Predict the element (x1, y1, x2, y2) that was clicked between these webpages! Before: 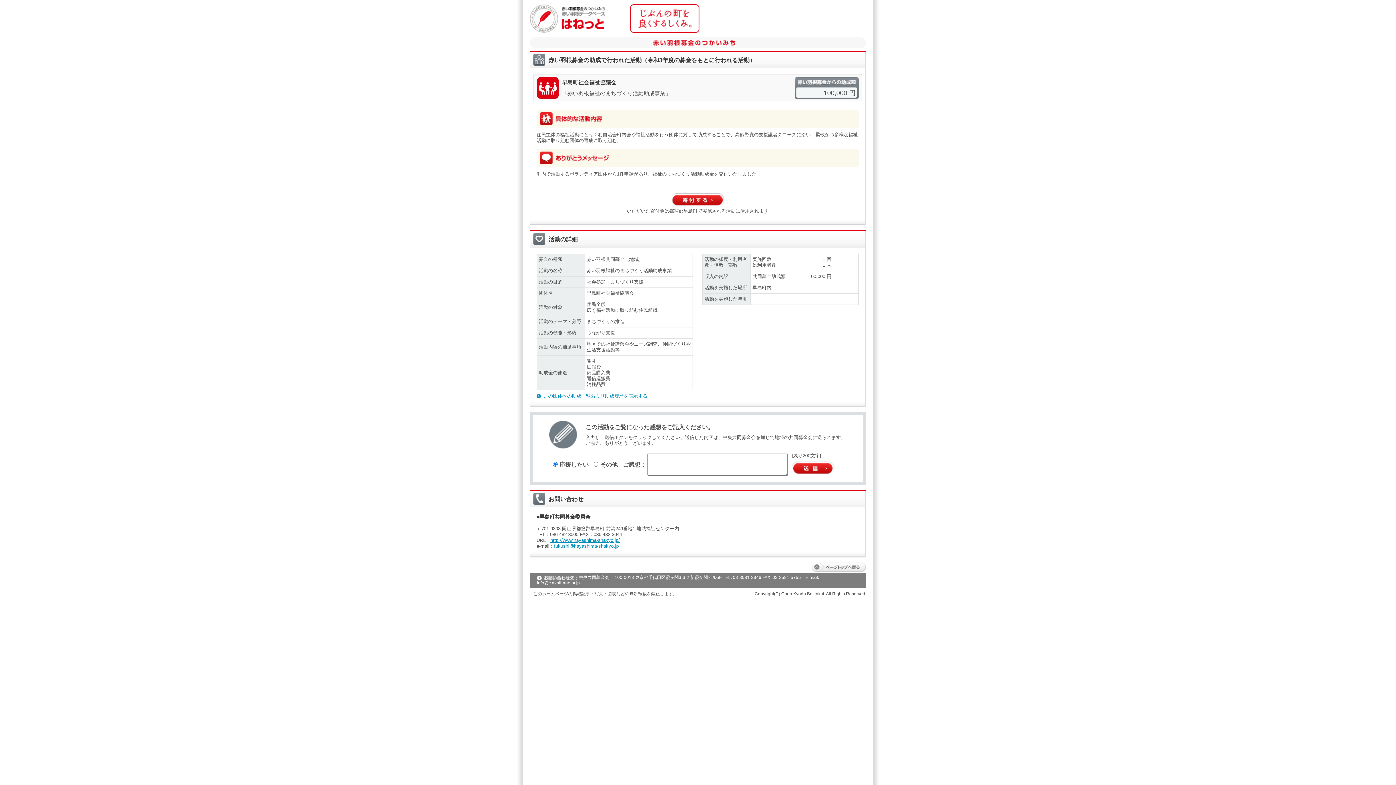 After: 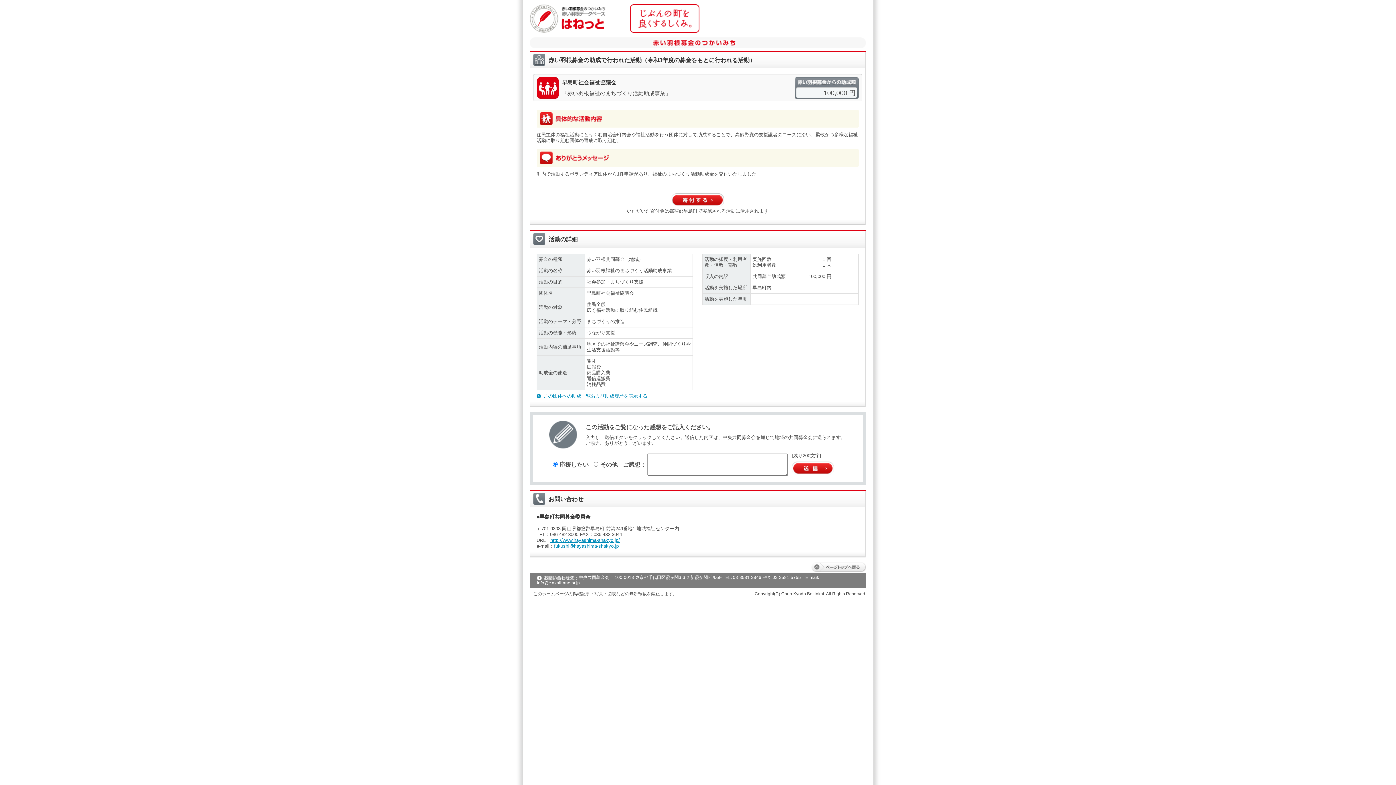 Action: bbox: (811, 566, 866, 572)